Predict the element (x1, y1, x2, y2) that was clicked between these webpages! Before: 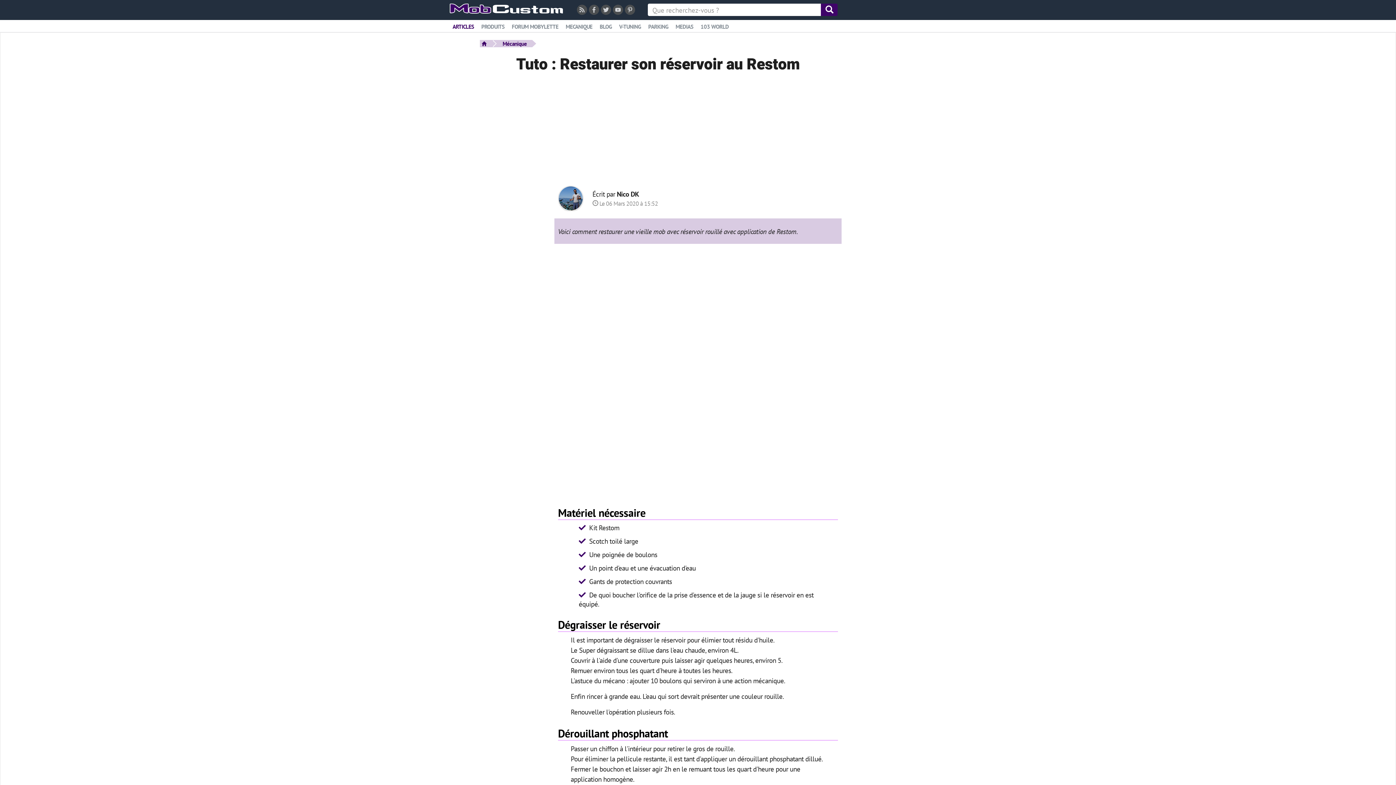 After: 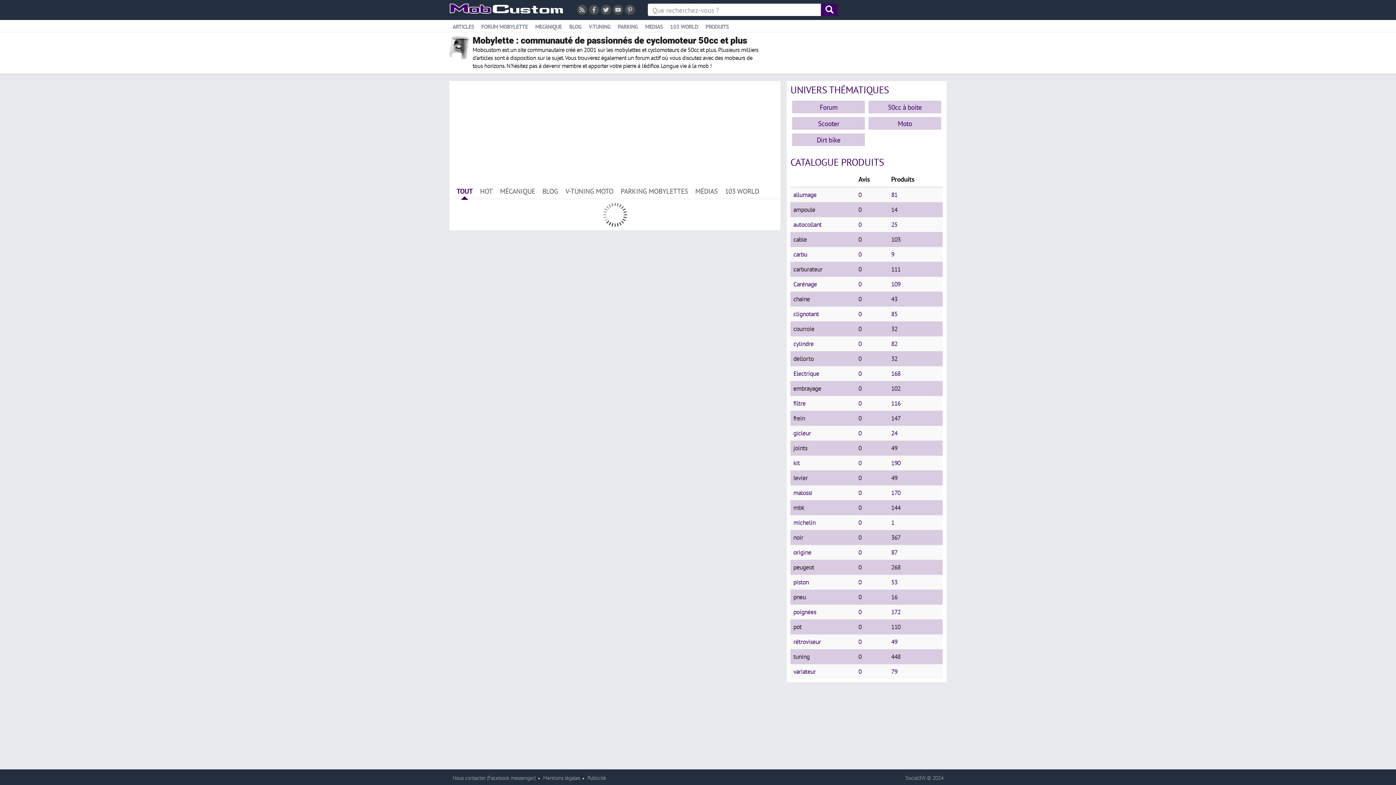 Action: bbox: (449, 1, 566, 14)